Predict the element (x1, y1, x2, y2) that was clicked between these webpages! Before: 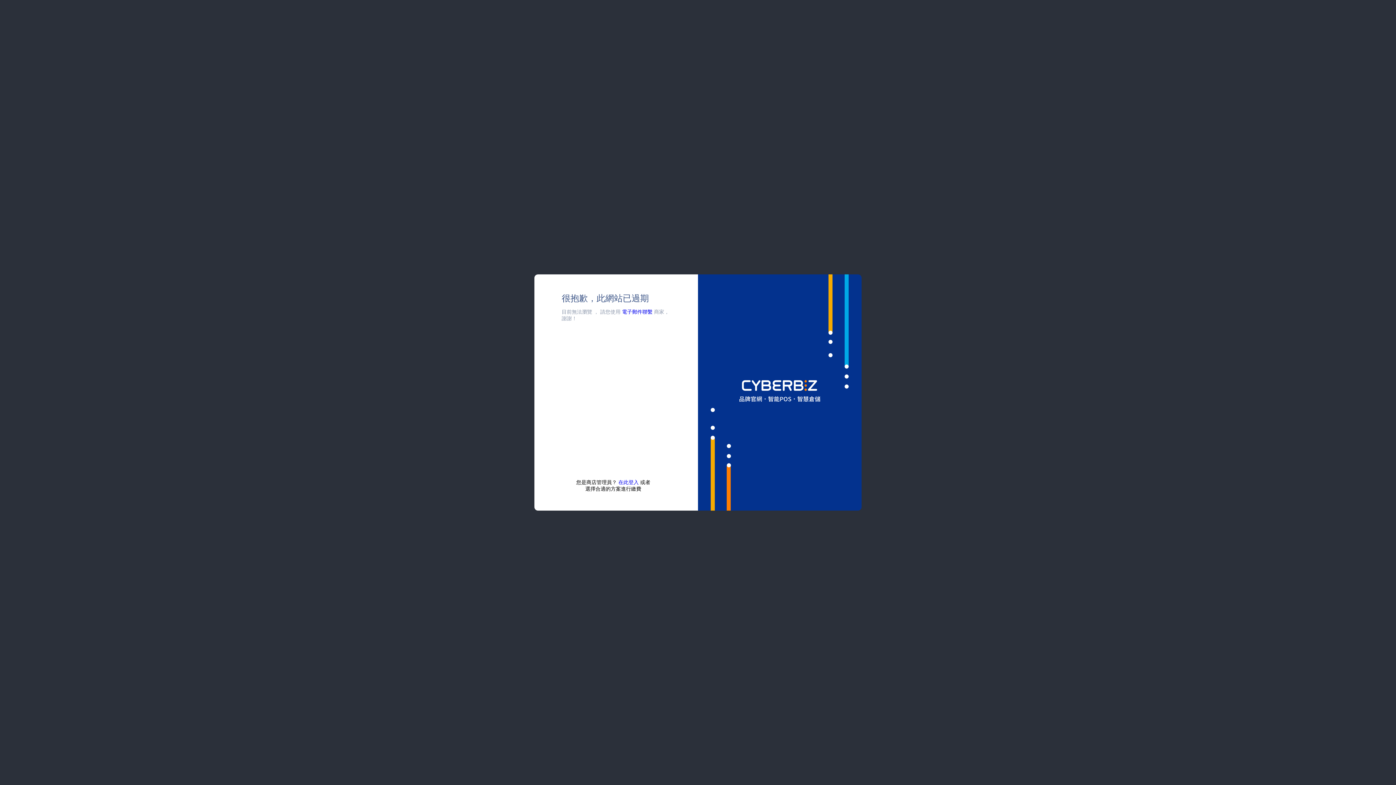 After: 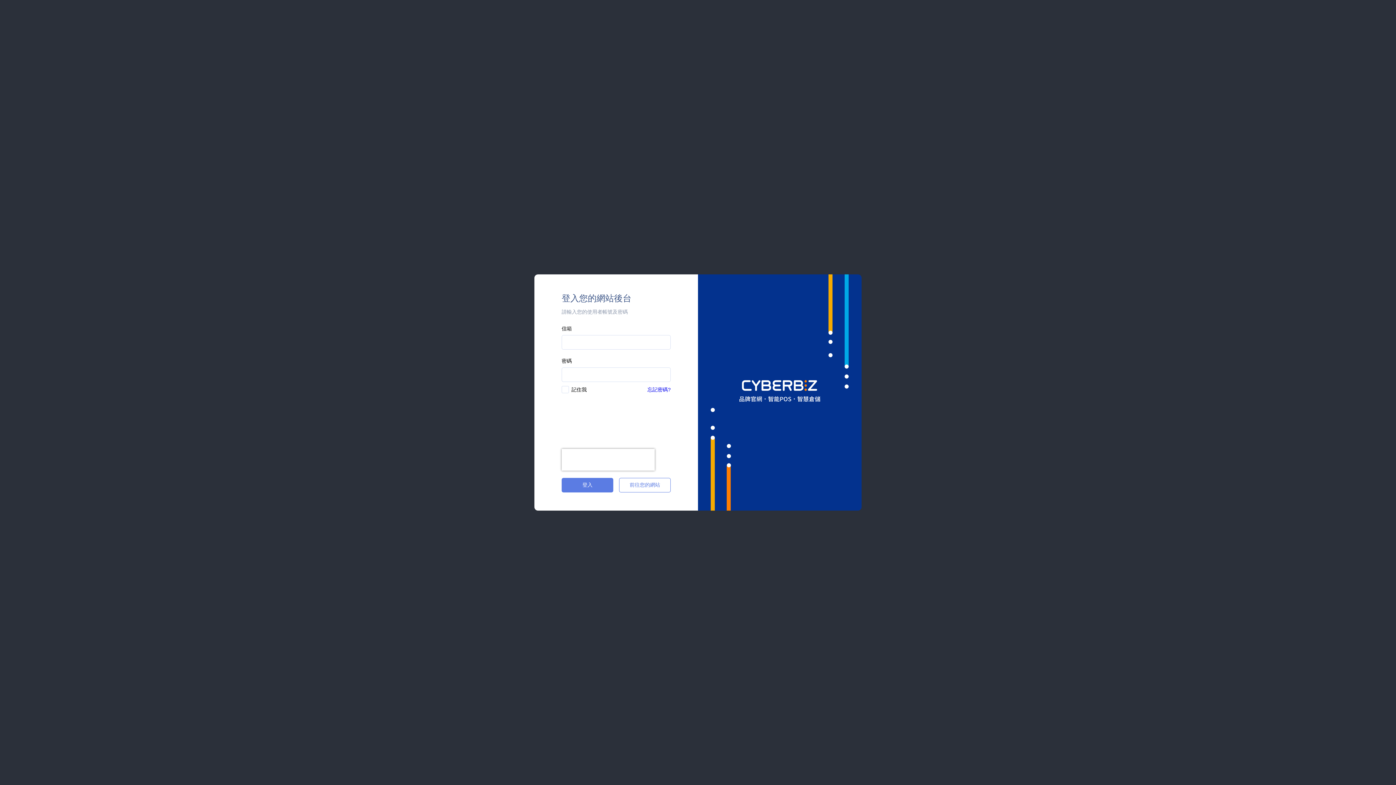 Action: bbox: (618, 479, 638, 485) label: 在此登入